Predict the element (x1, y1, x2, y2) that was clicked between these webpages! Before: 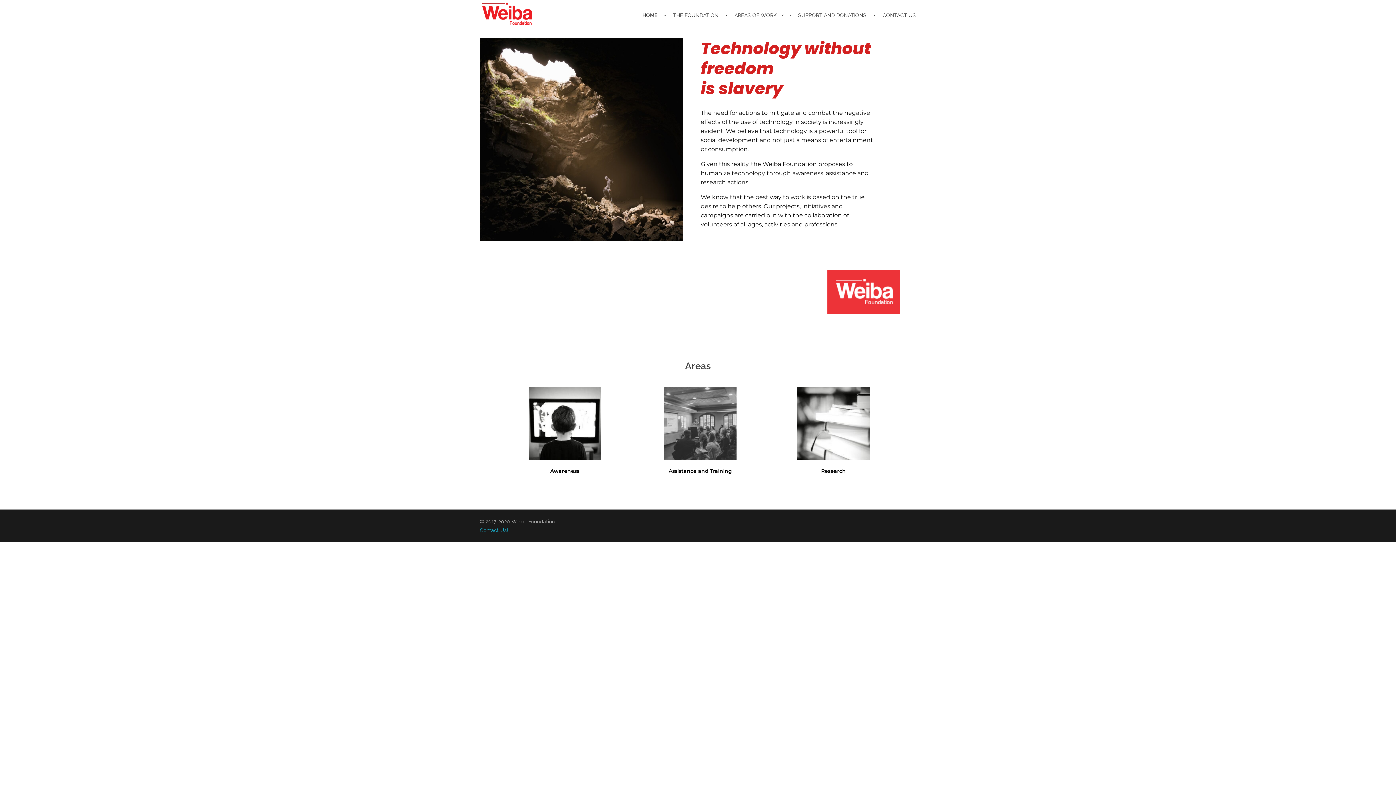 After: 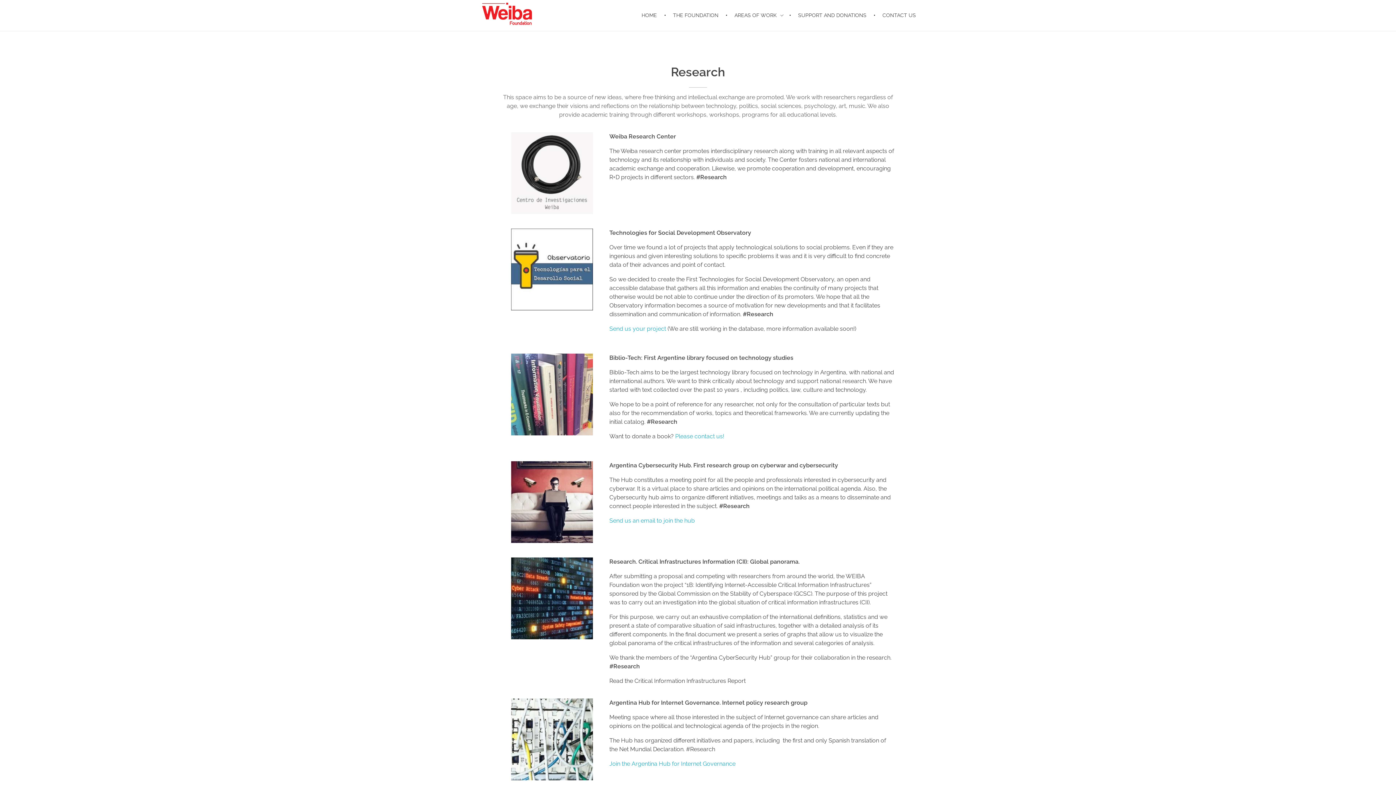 Action: label: Research bbox: (821, 468, 846, 474)